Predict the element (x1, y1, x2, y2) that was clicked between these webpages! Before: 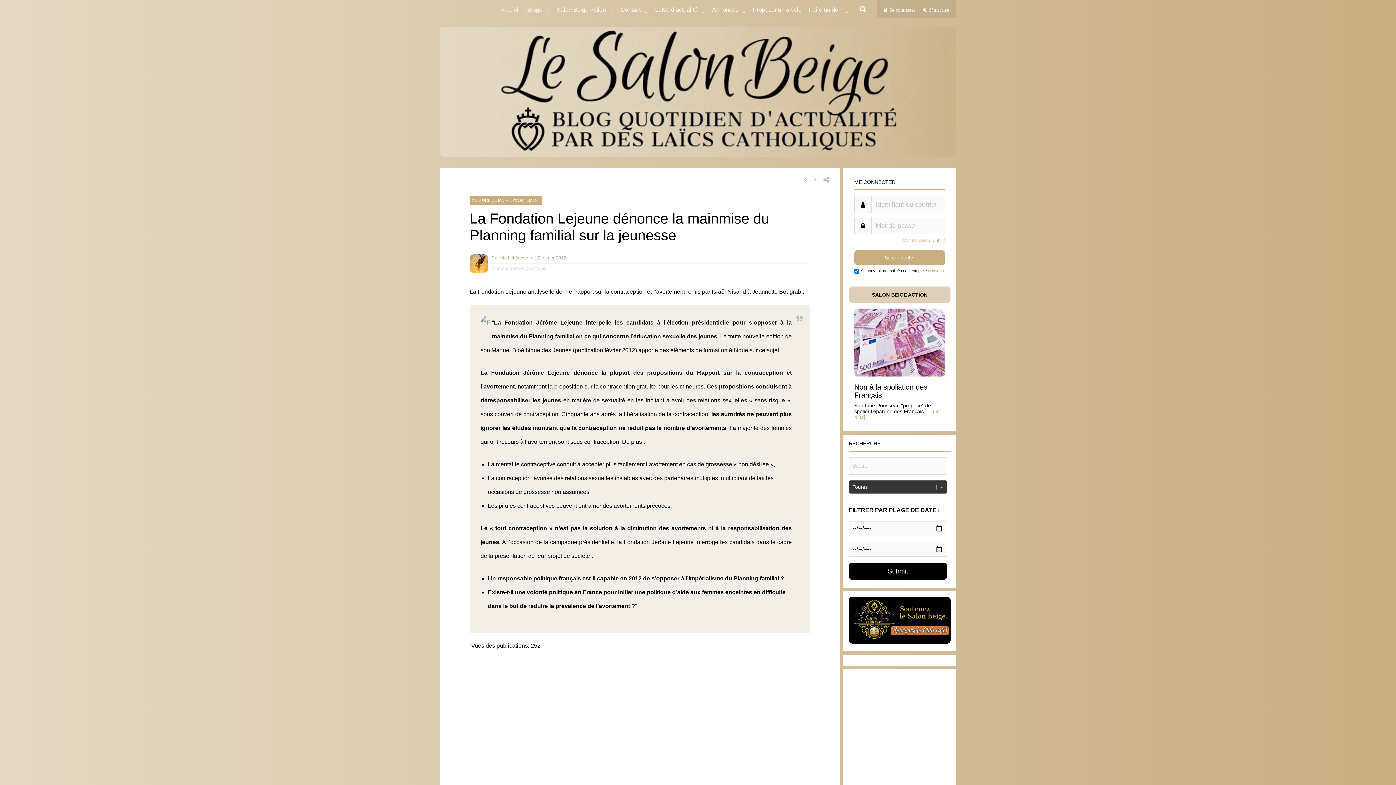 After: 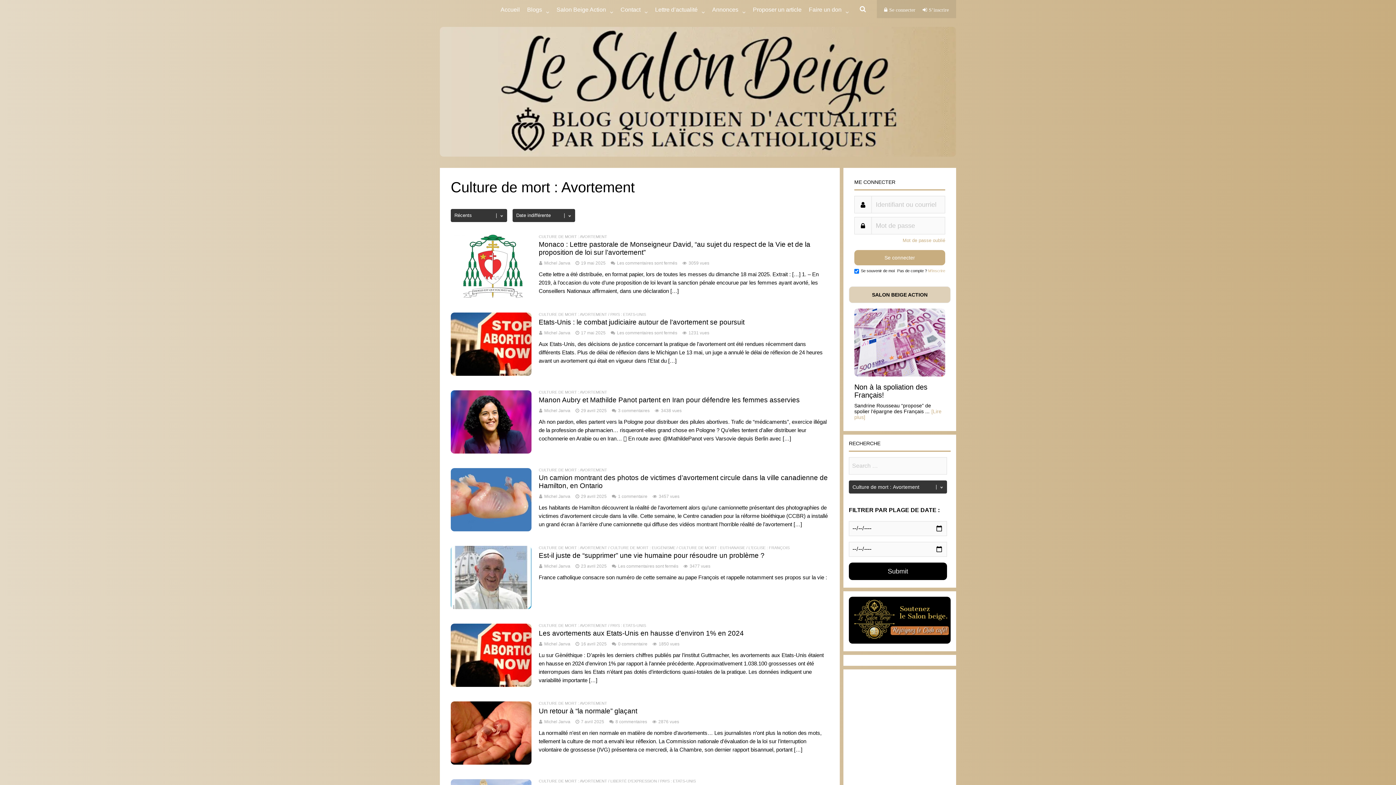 Action: bbox: (472, 198, 540, 202) label: CULTURE DE MORT : AVORTEMENT